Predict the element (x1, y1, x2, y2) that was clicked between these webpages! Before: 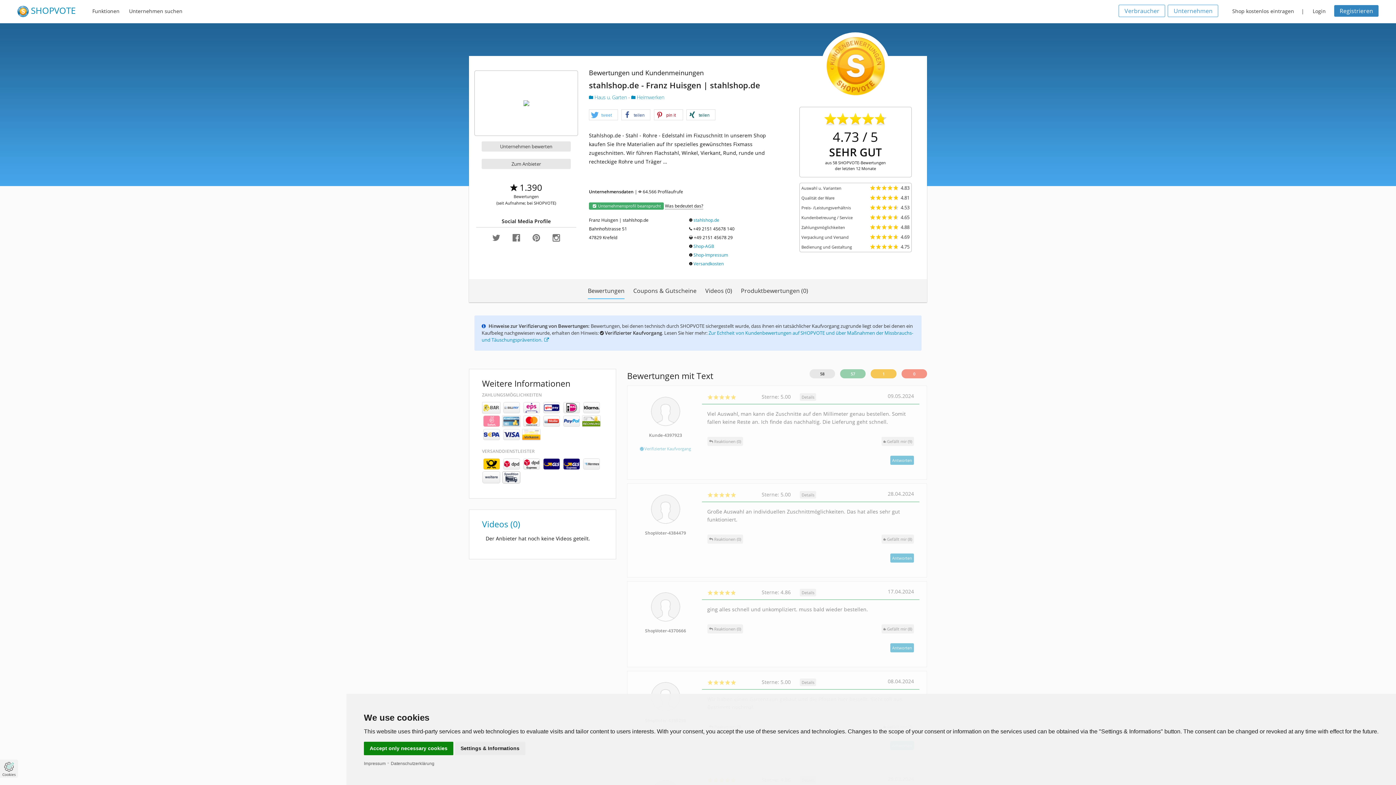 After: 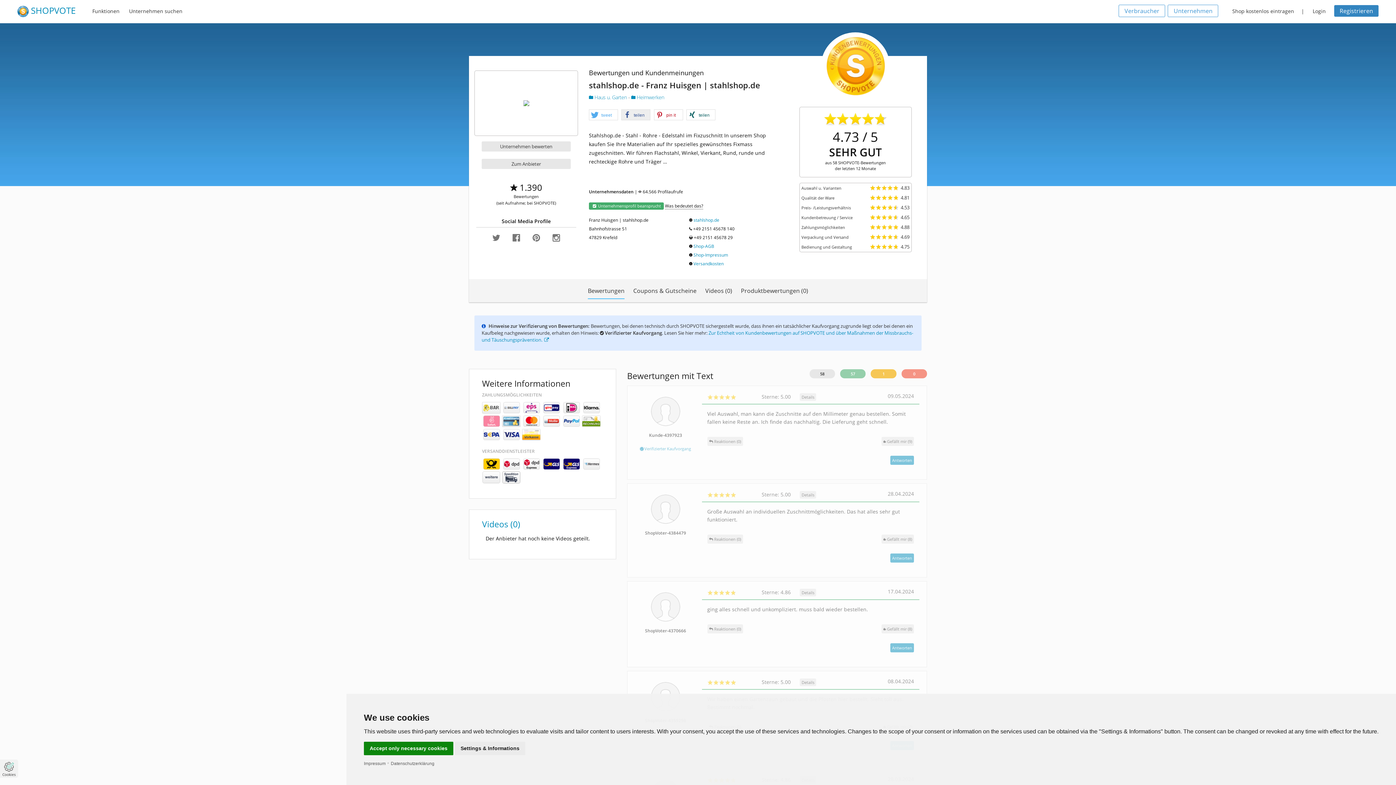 Action: label: Bei Facebook teilen bbox: (621, 109, 650, 120)